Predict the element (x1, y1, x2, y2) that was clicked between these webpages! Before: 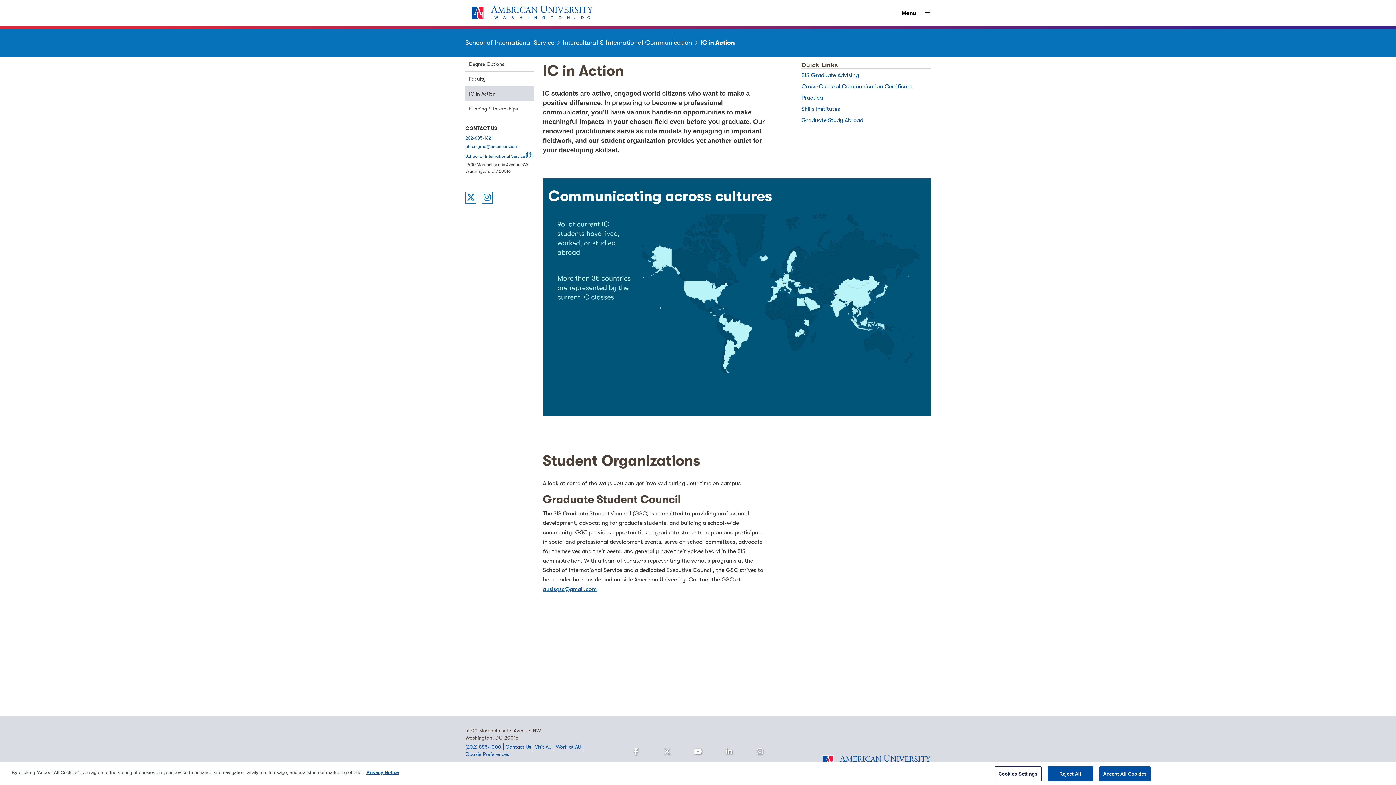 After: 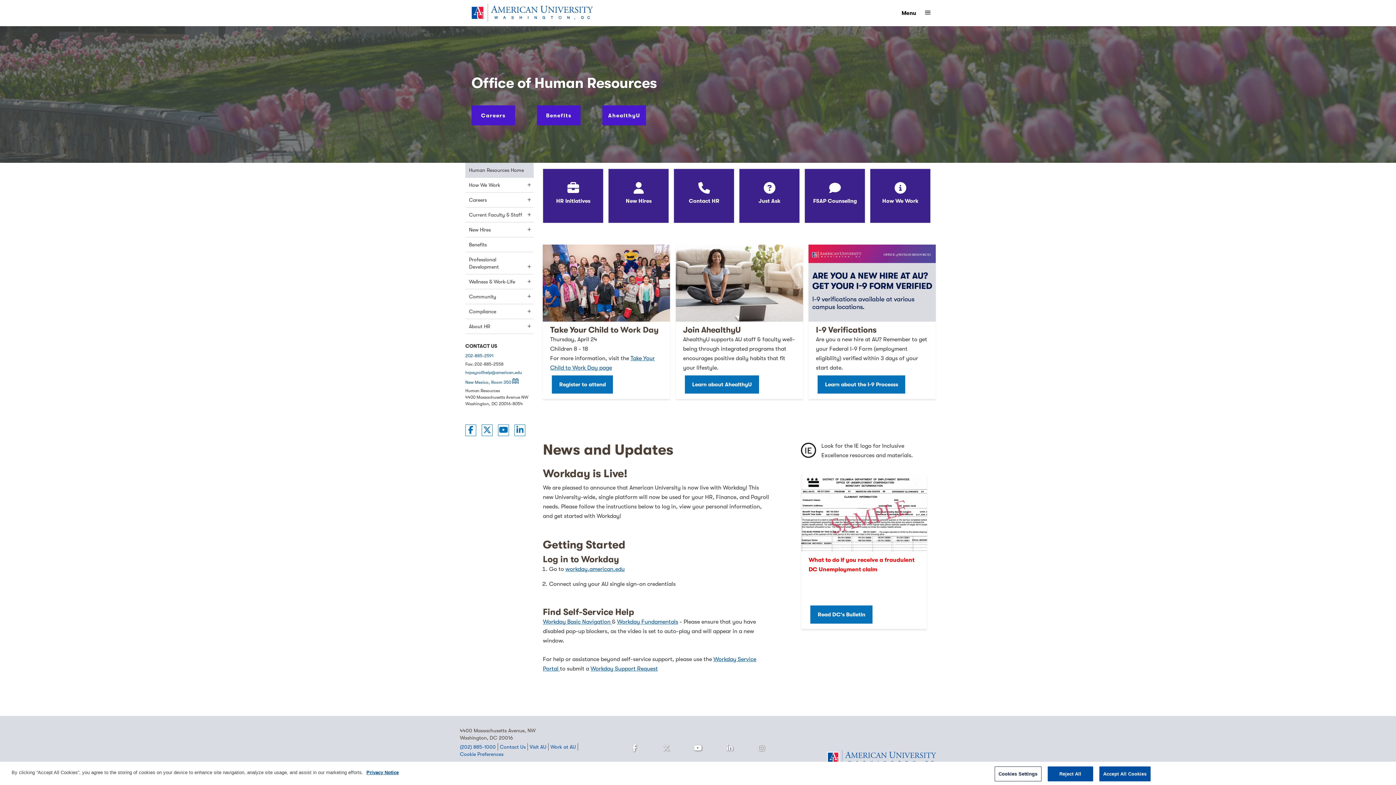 Action: label: Work at AU bbox: (556, 744, 581, 750)